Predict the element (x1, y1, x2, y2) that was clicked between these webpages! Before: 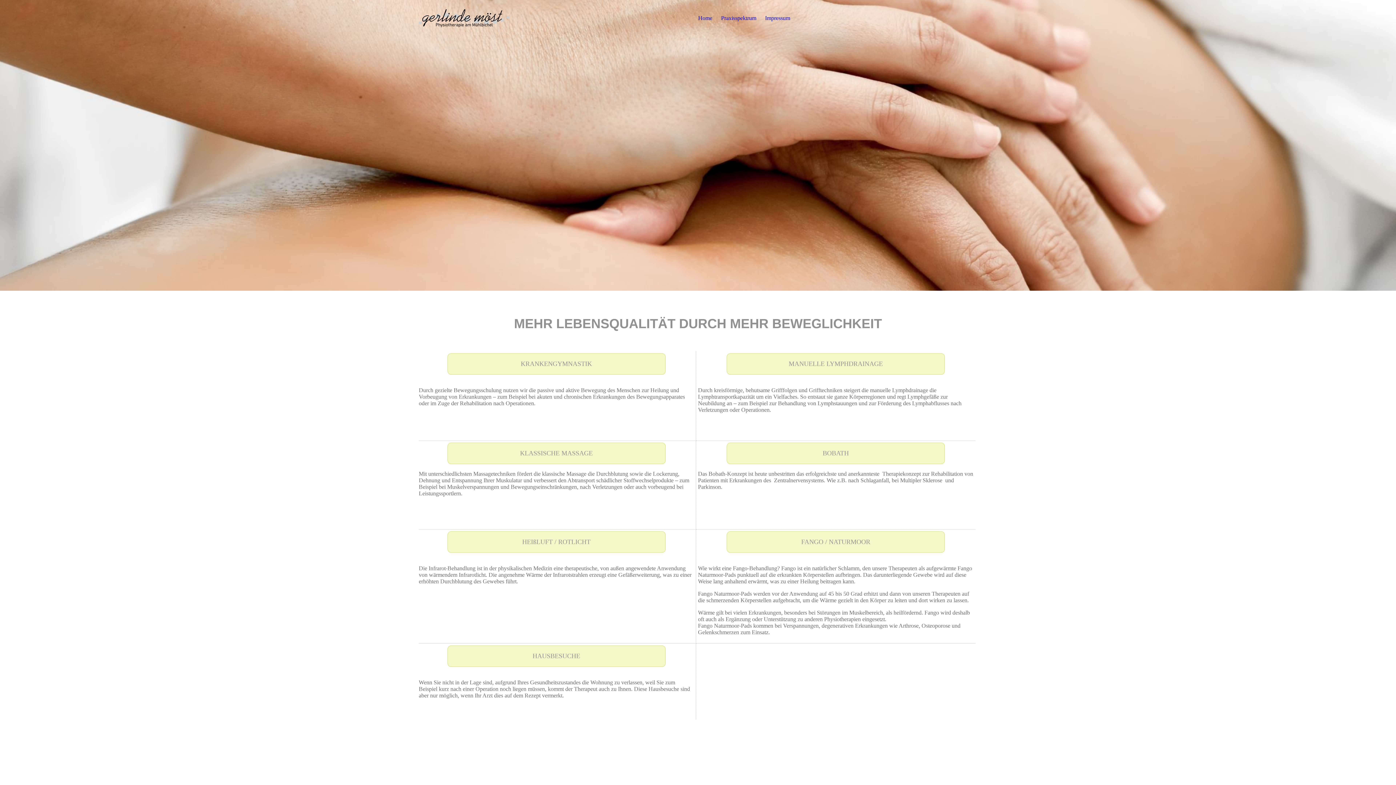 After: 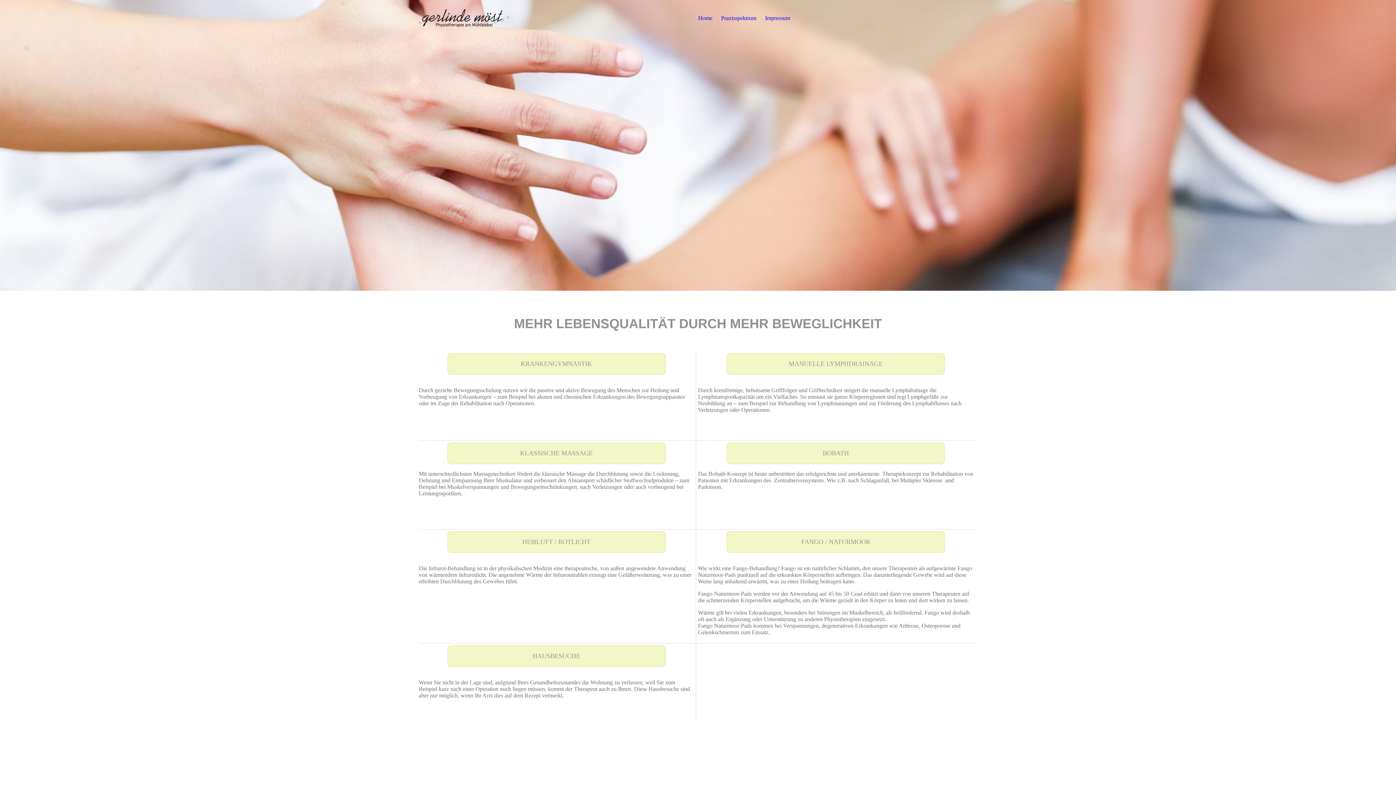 Action: label: HEIßLUFT / ROTLICHT bbox: (447, 531, 665, 553)